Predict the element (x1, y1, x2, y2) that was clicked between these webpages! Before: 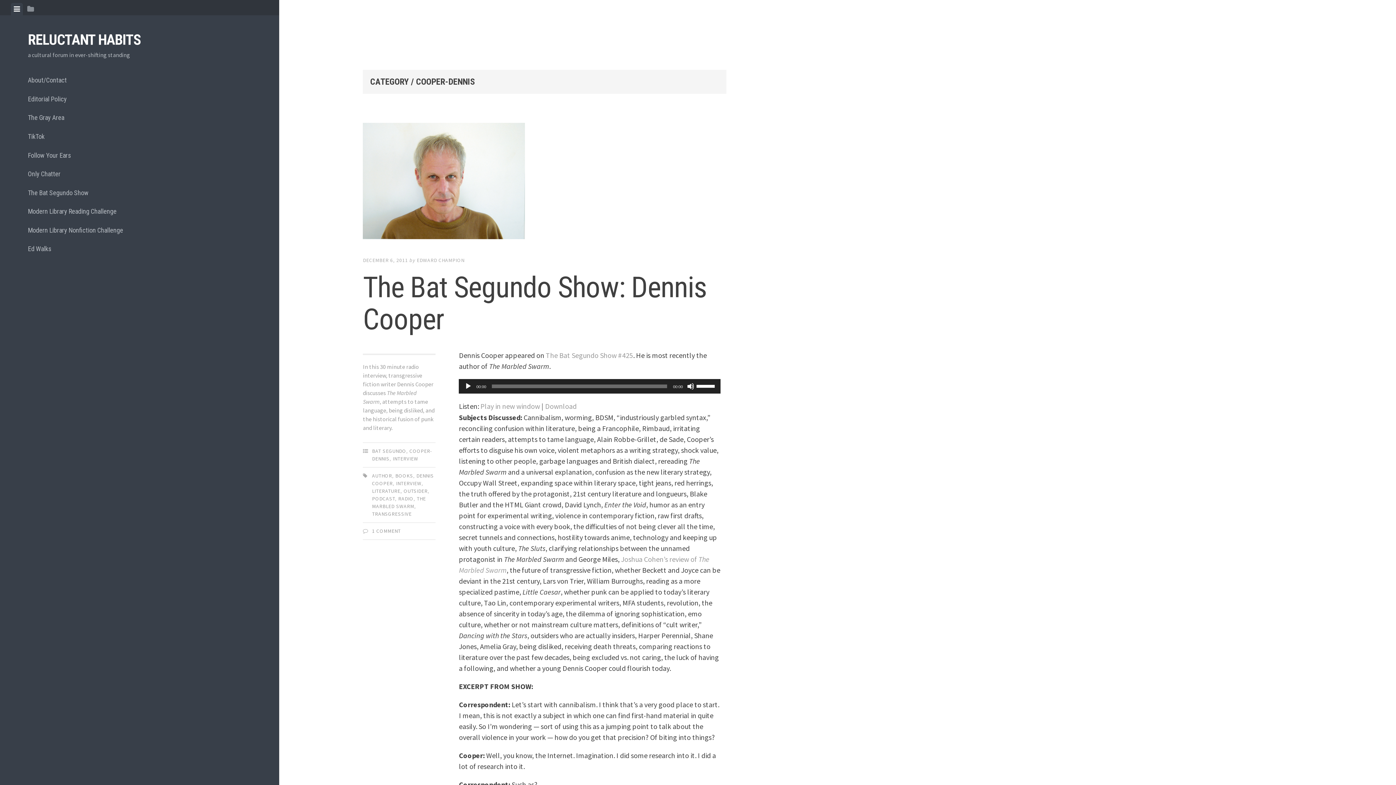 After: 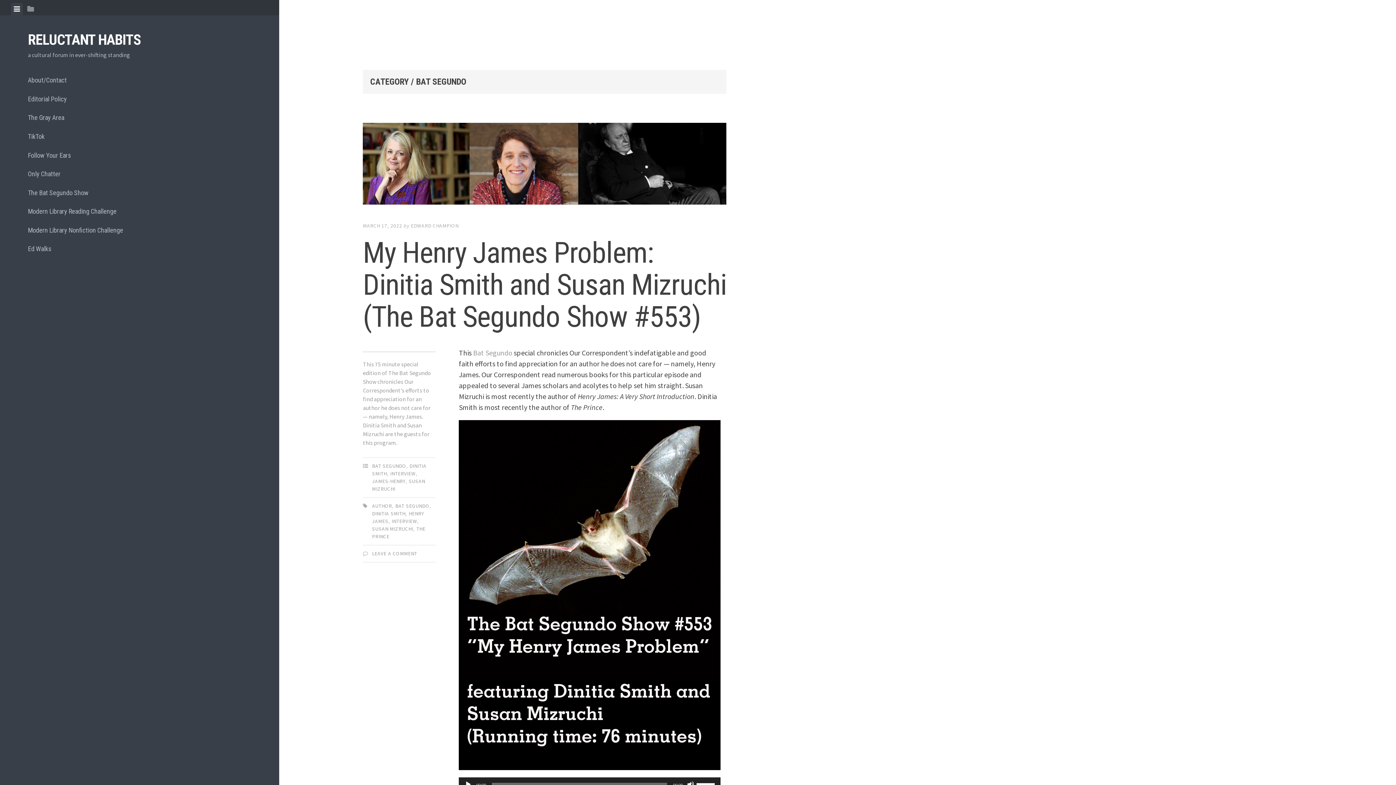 Action: bbox: (372, 448, 406, 454) label: BAT SEGUNDO